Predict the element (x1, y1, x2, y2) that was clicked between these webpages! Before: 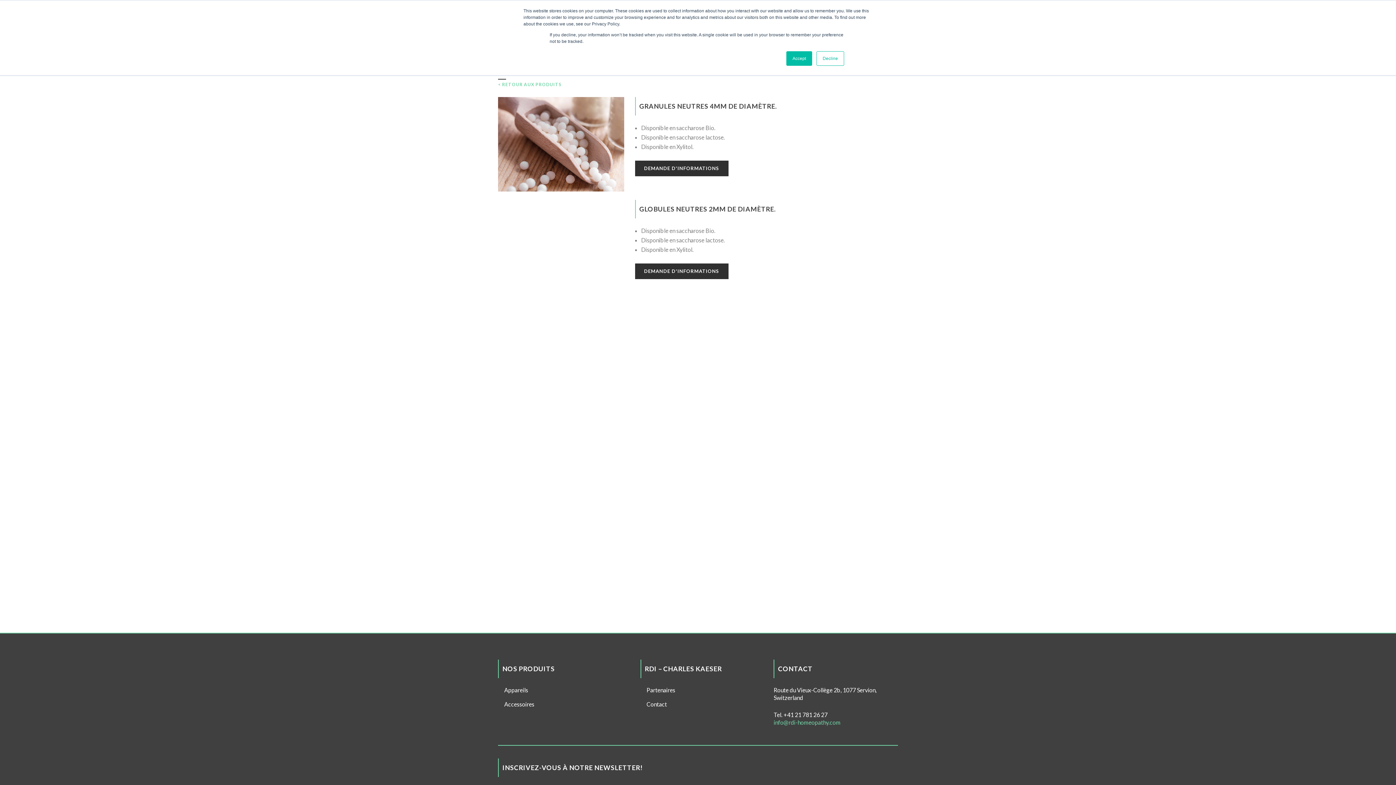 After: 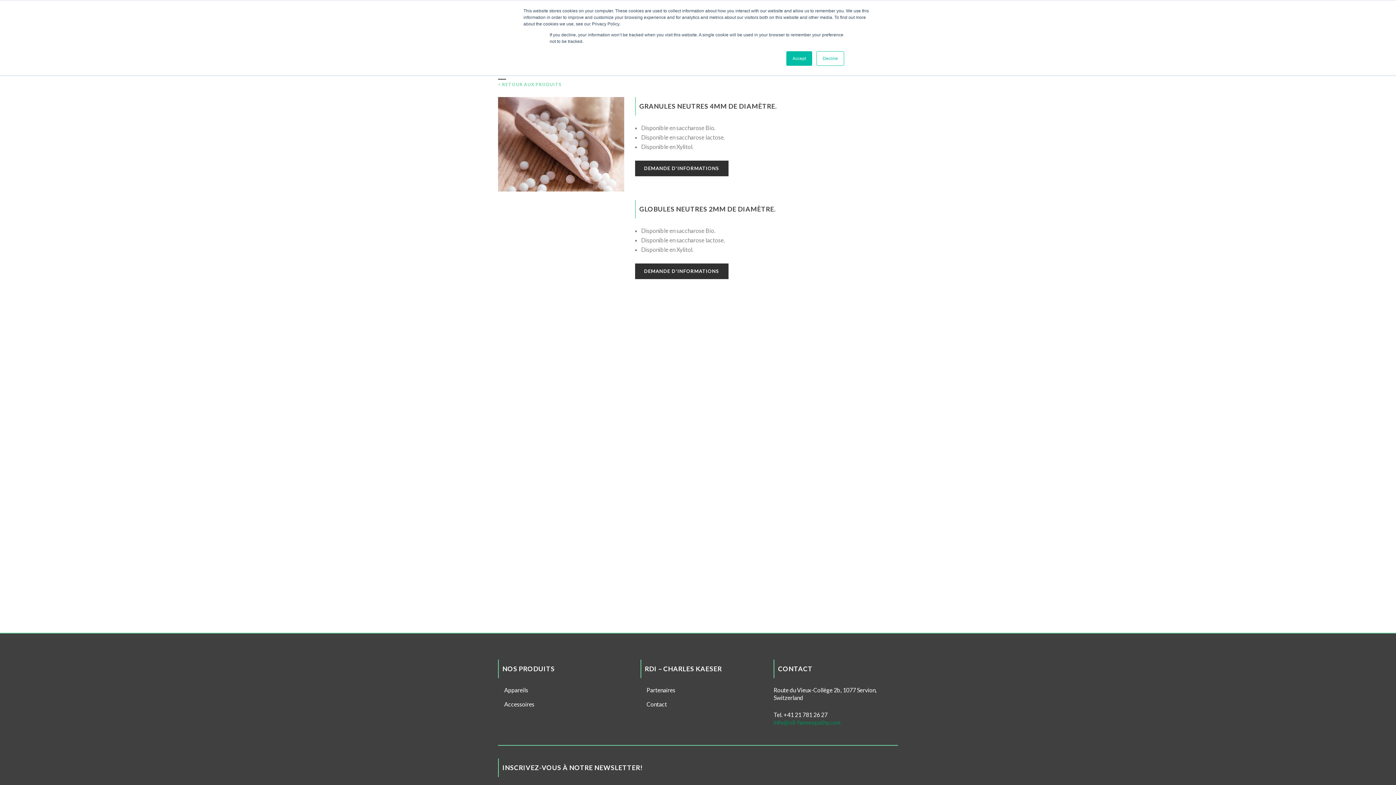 Action: bbox: (773, 719, 840, 726) label: info@rdi-homeopathy.com